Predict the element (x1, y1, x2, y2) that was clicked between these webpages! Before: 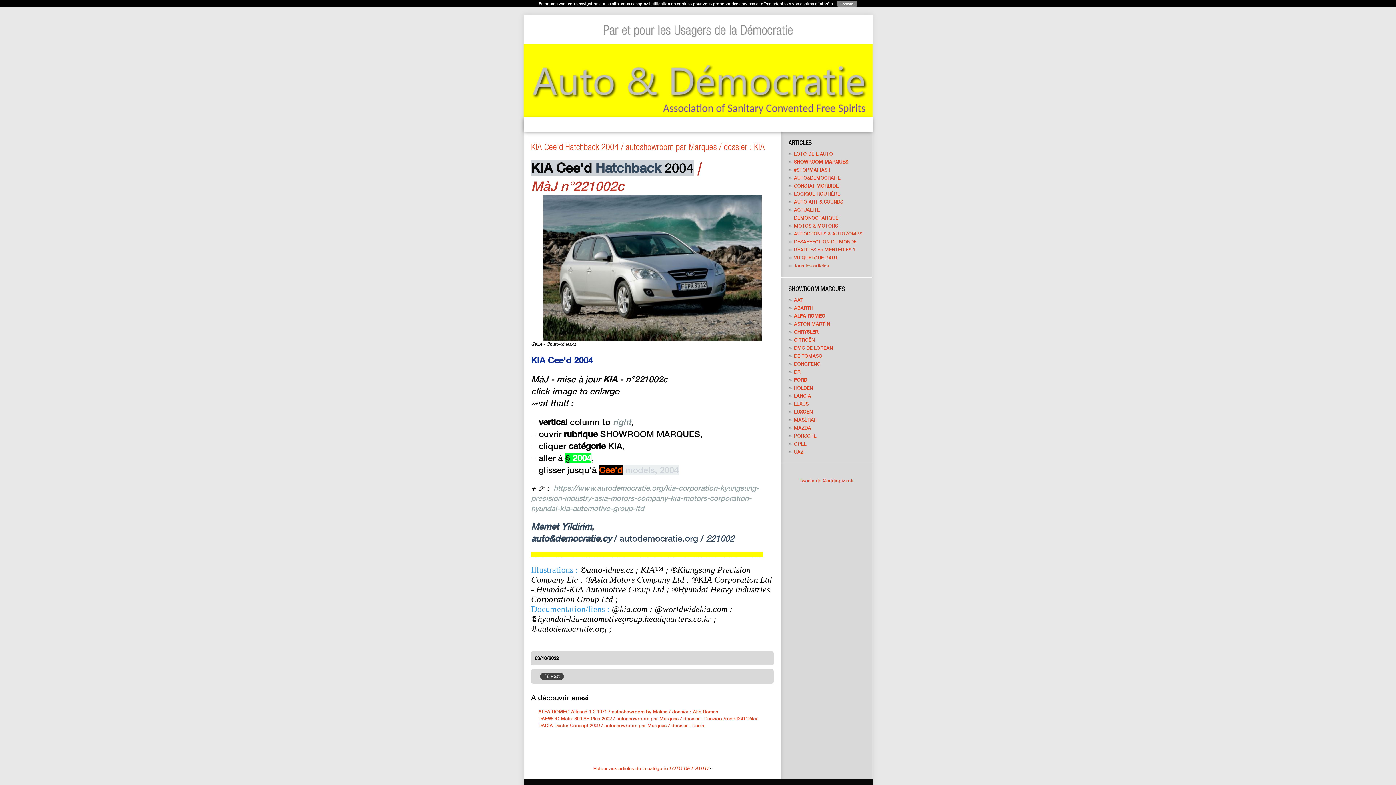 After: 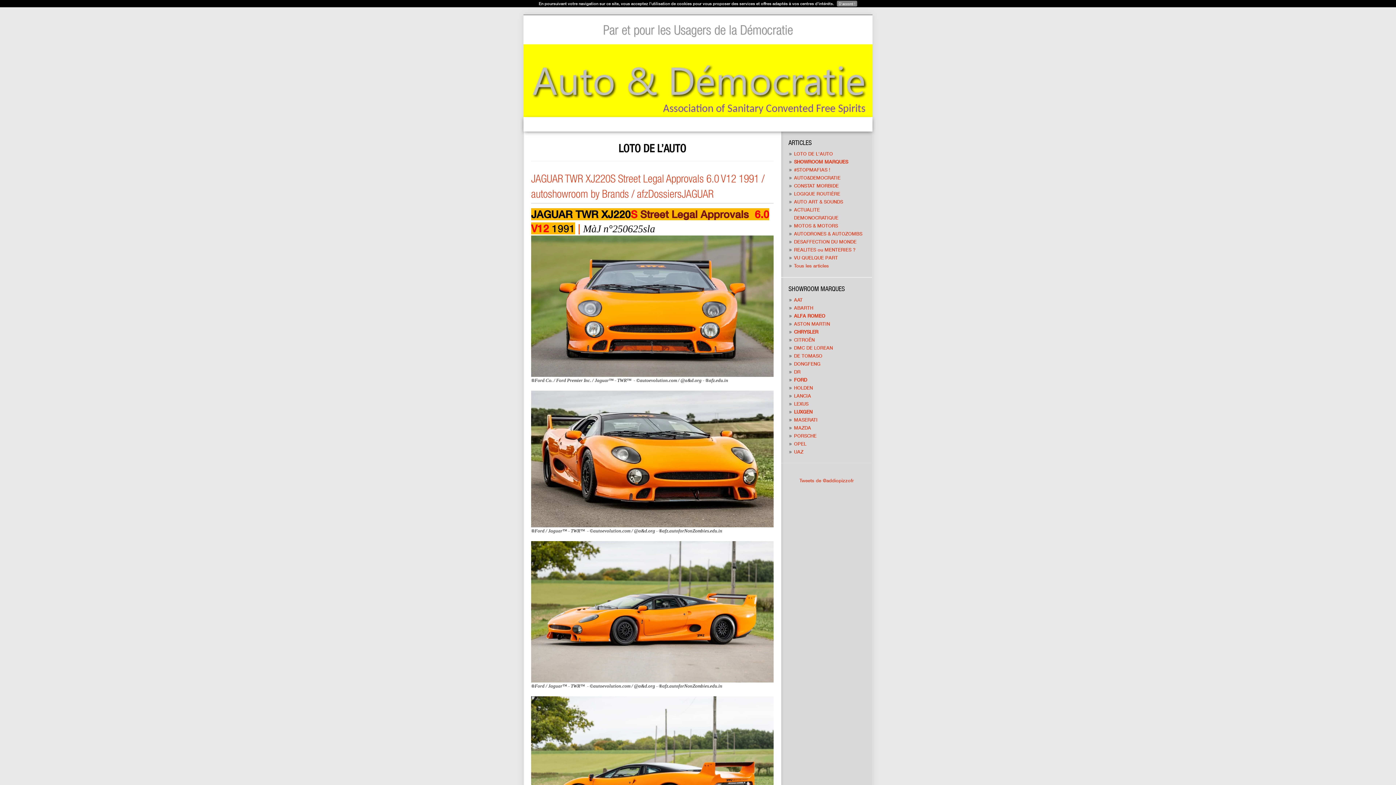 Action: bbox: (593, 765, 708, 771) label: Retour aux articles de la catégorie LOTO DE L’AUTO